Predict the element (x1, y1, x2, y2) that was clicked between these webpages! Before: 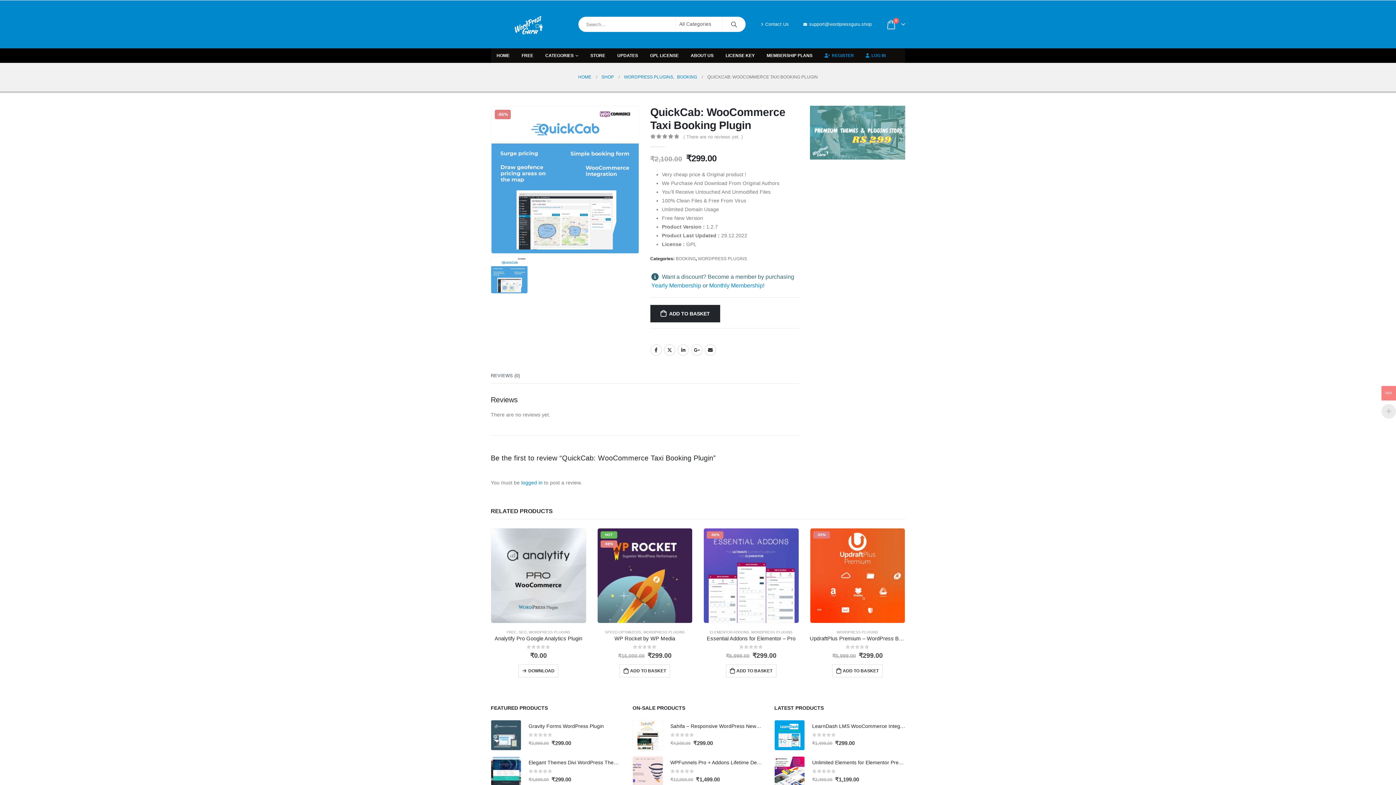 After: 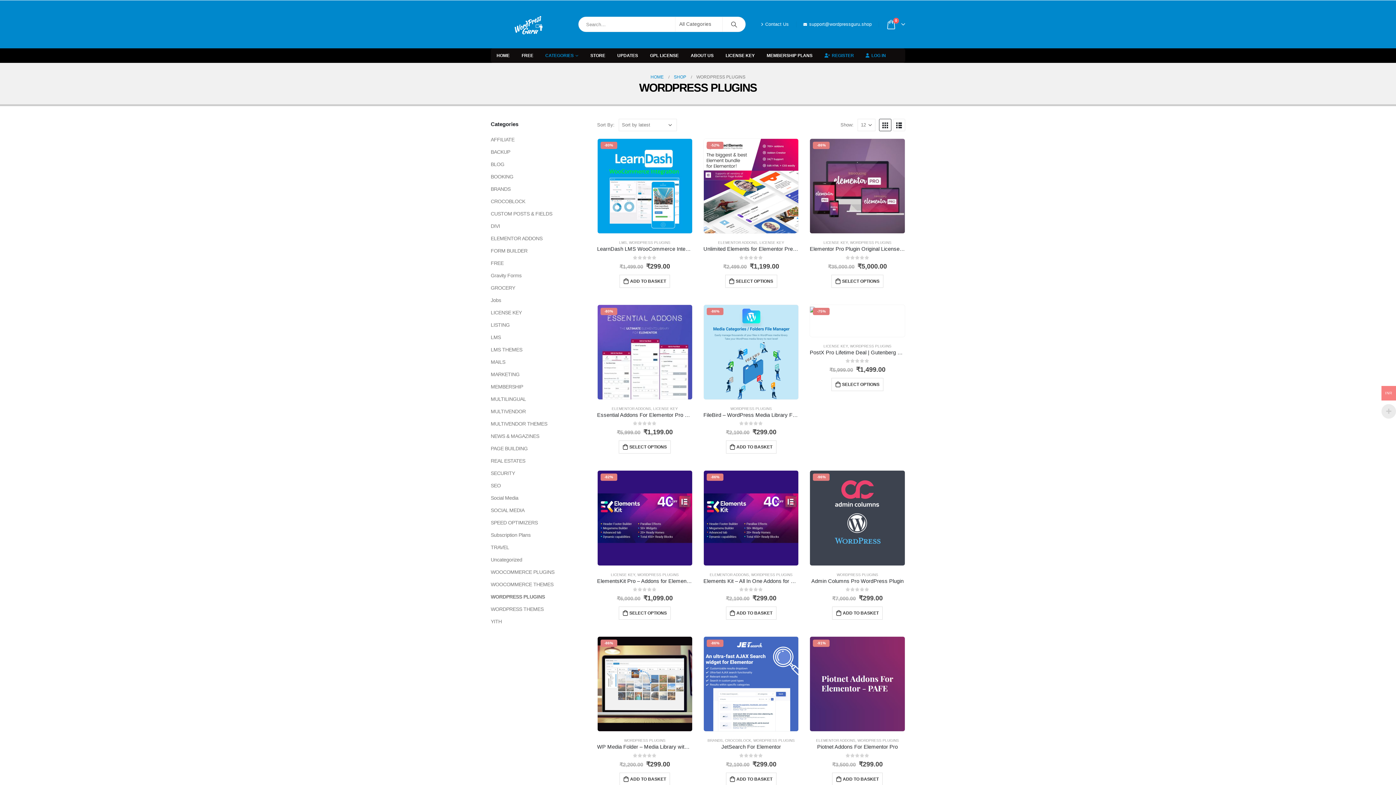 Action: bbox: (837, 630, 878, 634) label: WORDPRESS PLUGINS